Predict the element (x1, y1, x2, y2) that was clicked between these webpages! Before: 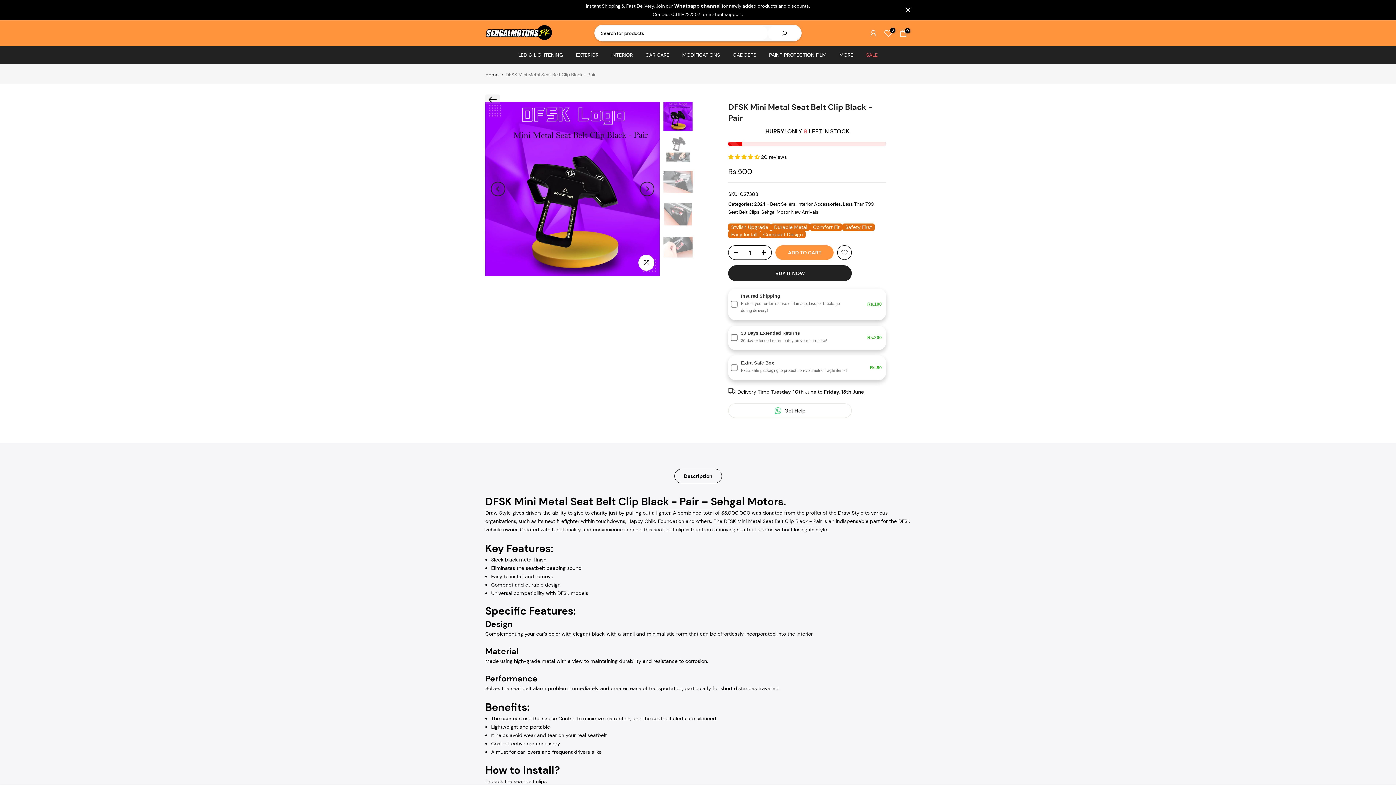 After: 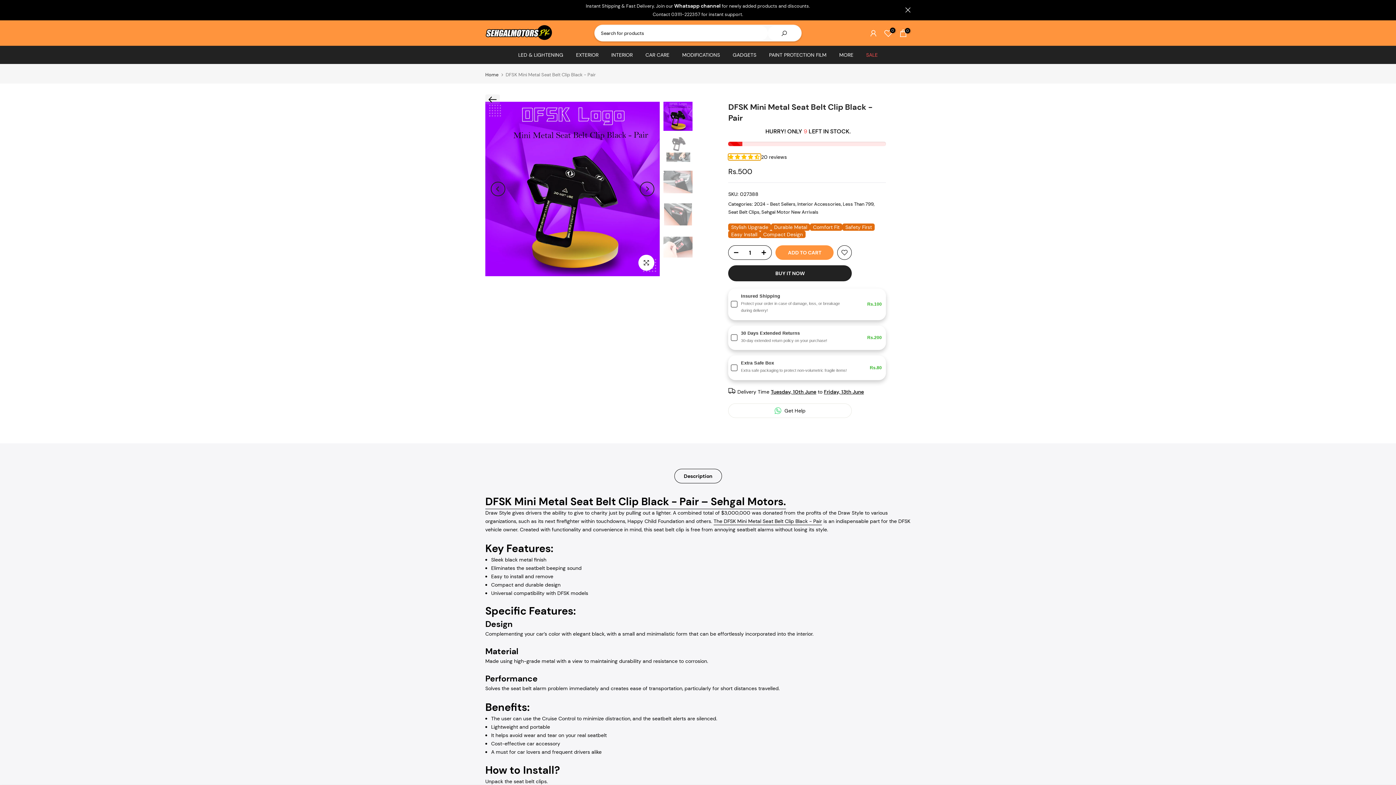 Action: bbox: (728, 153, 761, 160) label: 4.50 stars